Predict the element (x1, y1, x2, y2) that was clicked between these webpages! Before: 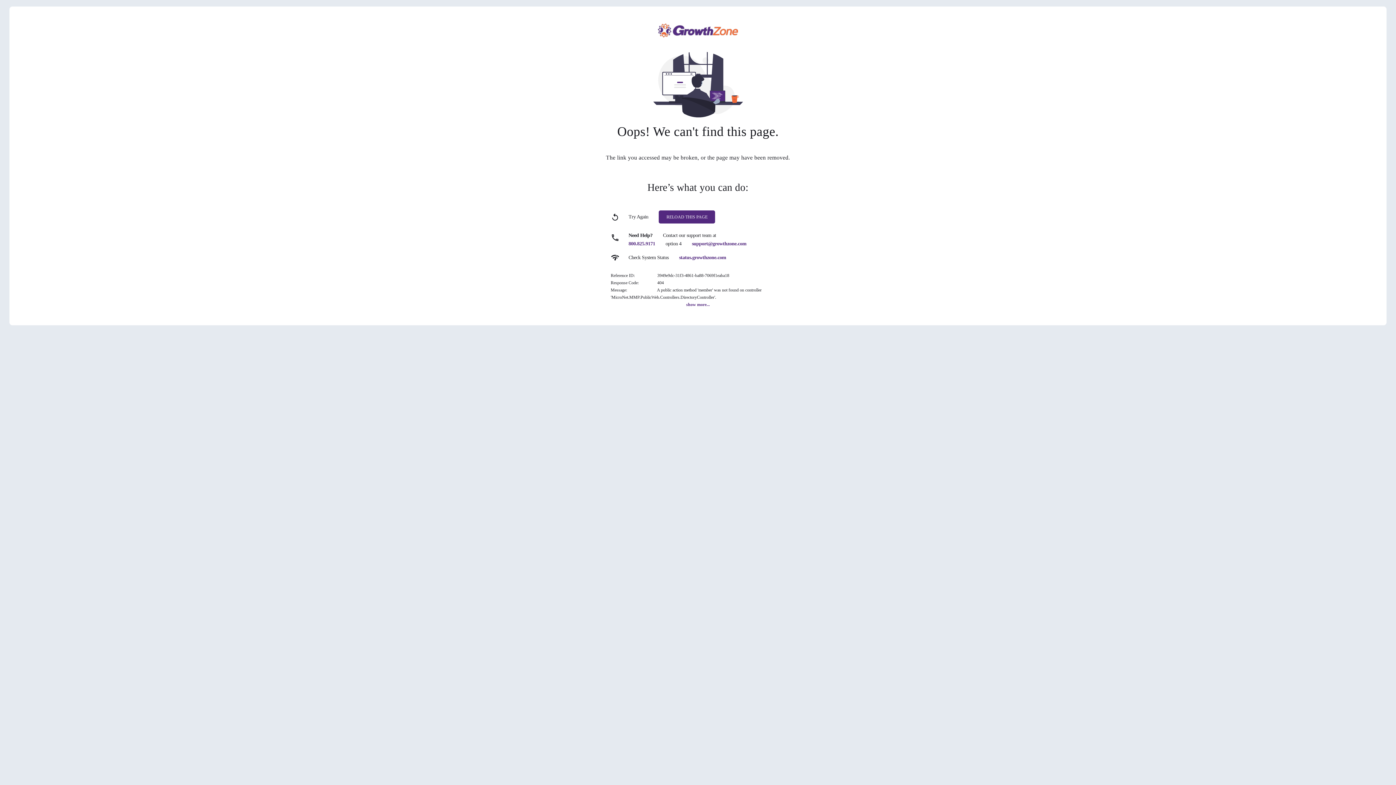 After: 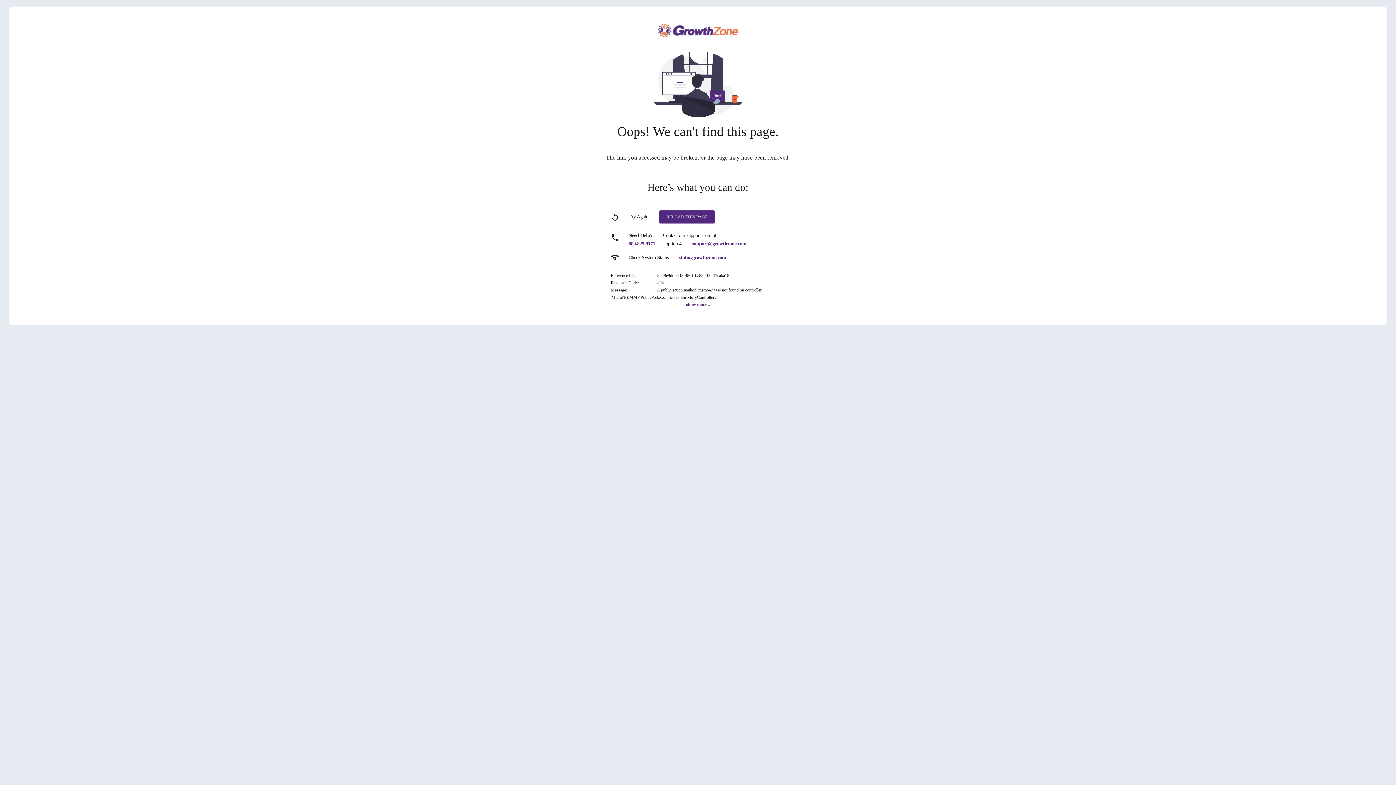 Action: label: support@growthzone.com bbox: (692, 241, 746, 246)